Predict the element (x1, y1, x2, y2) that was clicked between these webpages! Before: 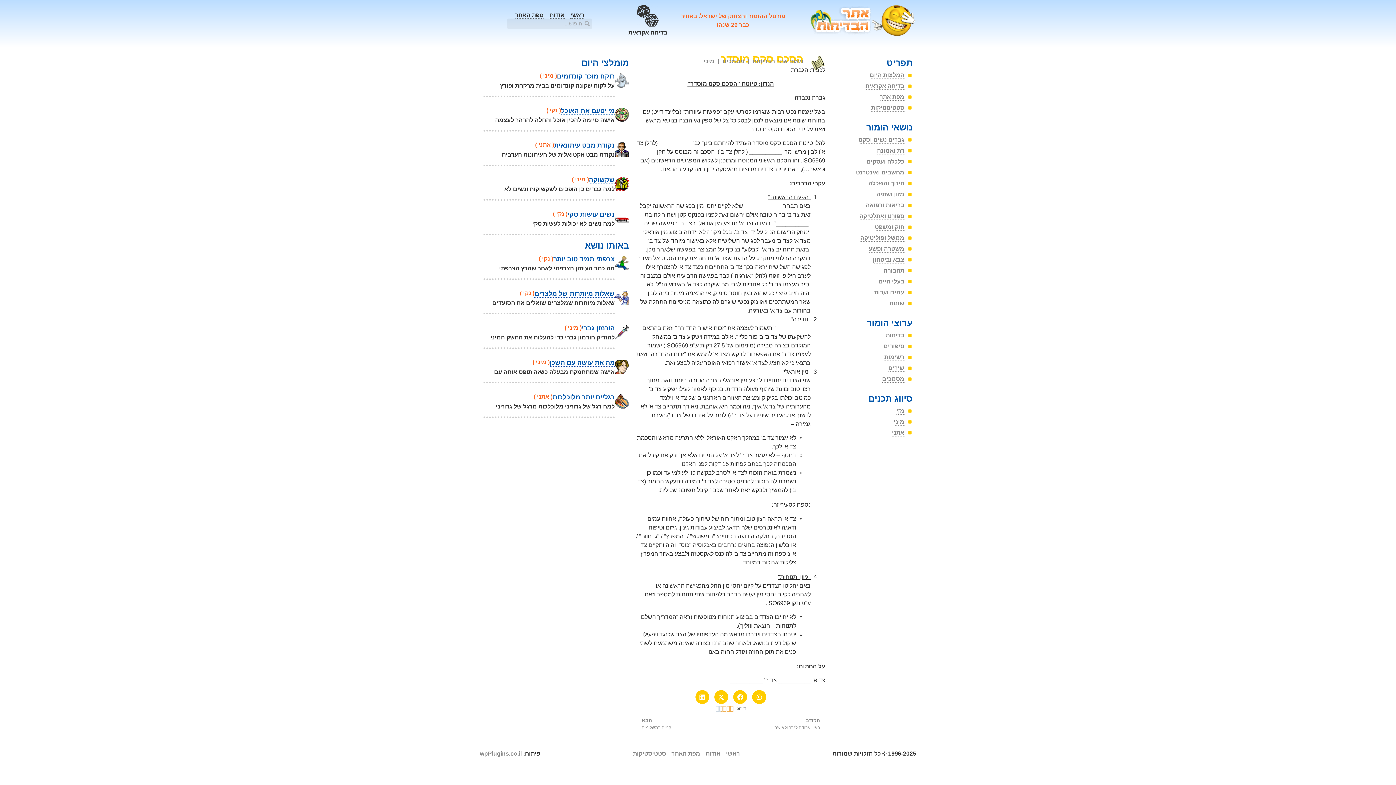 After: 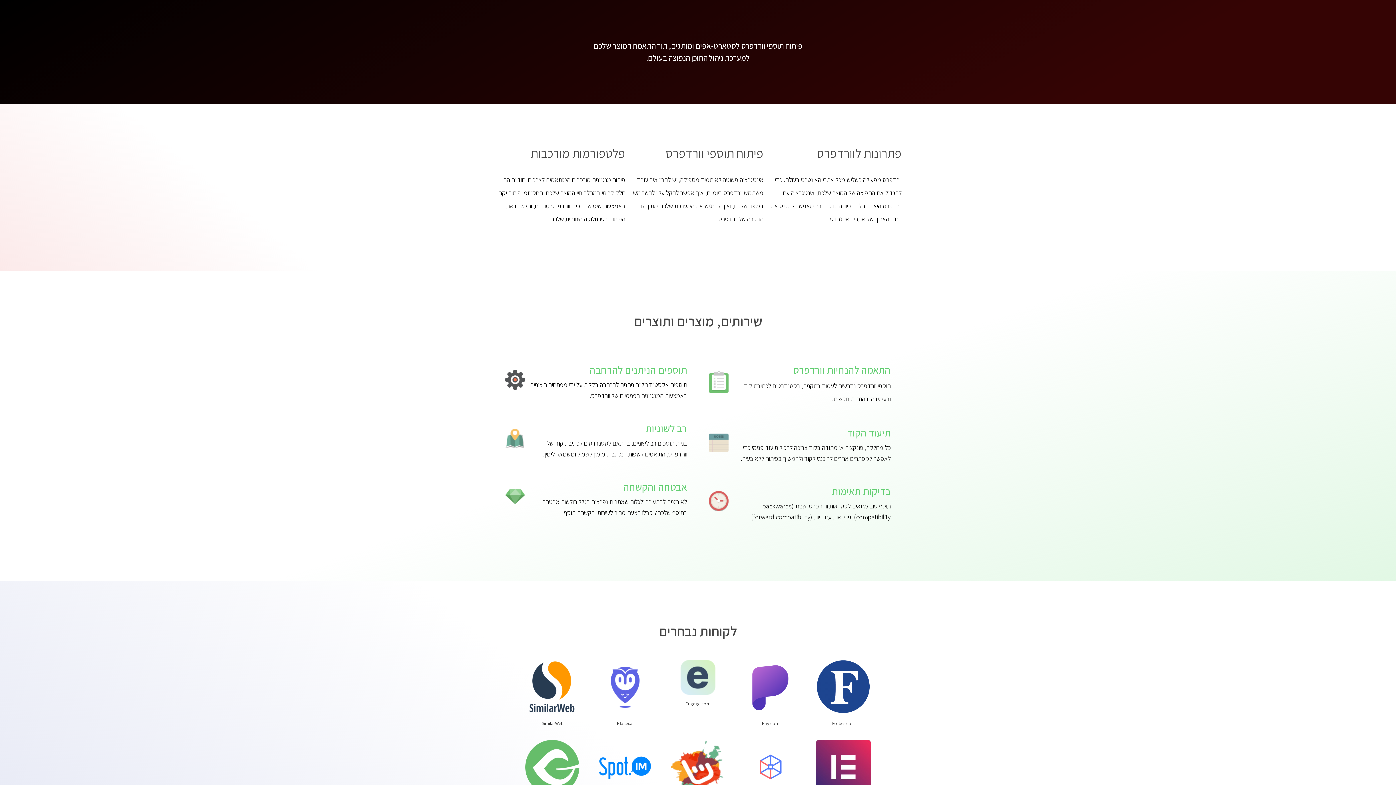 Action: label: wpPlugins.co.il bbox: (480, 750, 521, 757)